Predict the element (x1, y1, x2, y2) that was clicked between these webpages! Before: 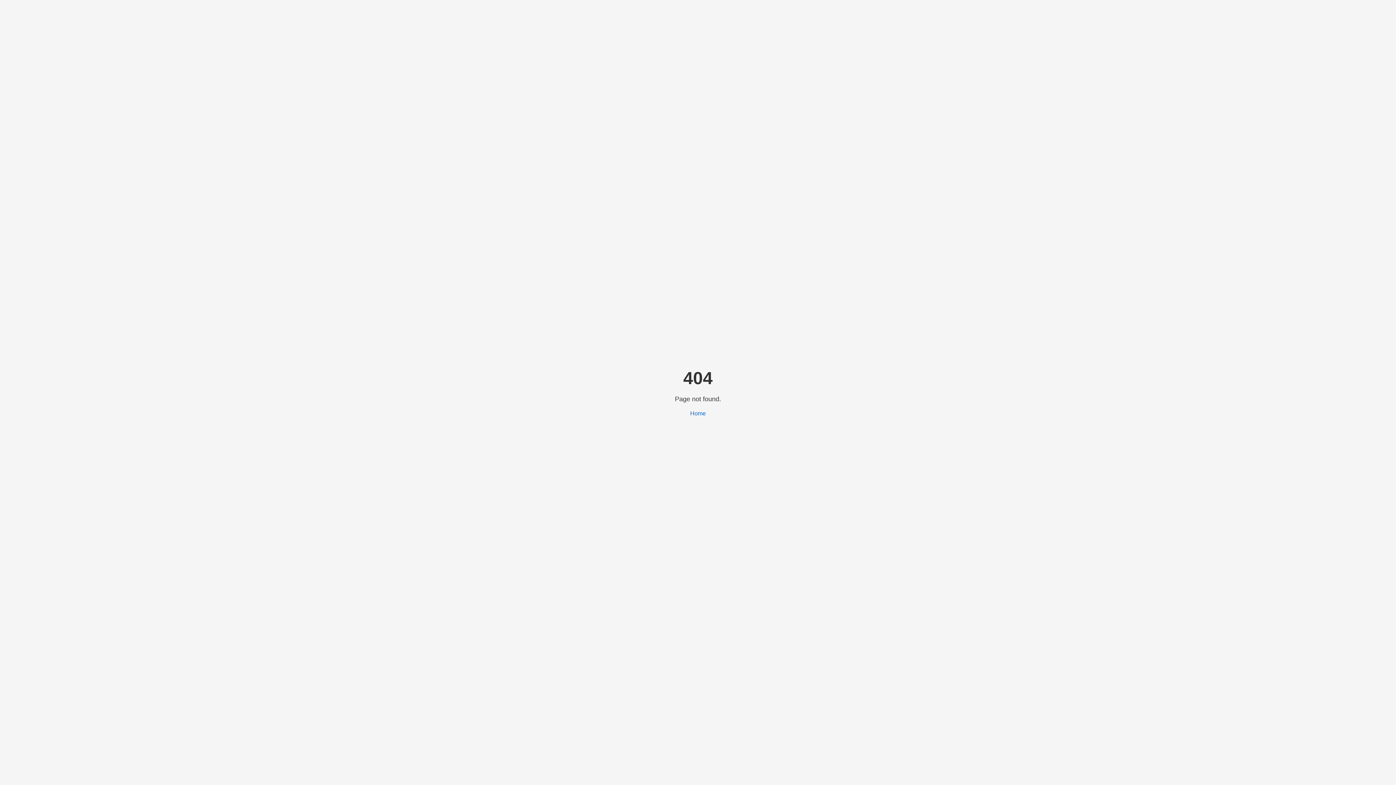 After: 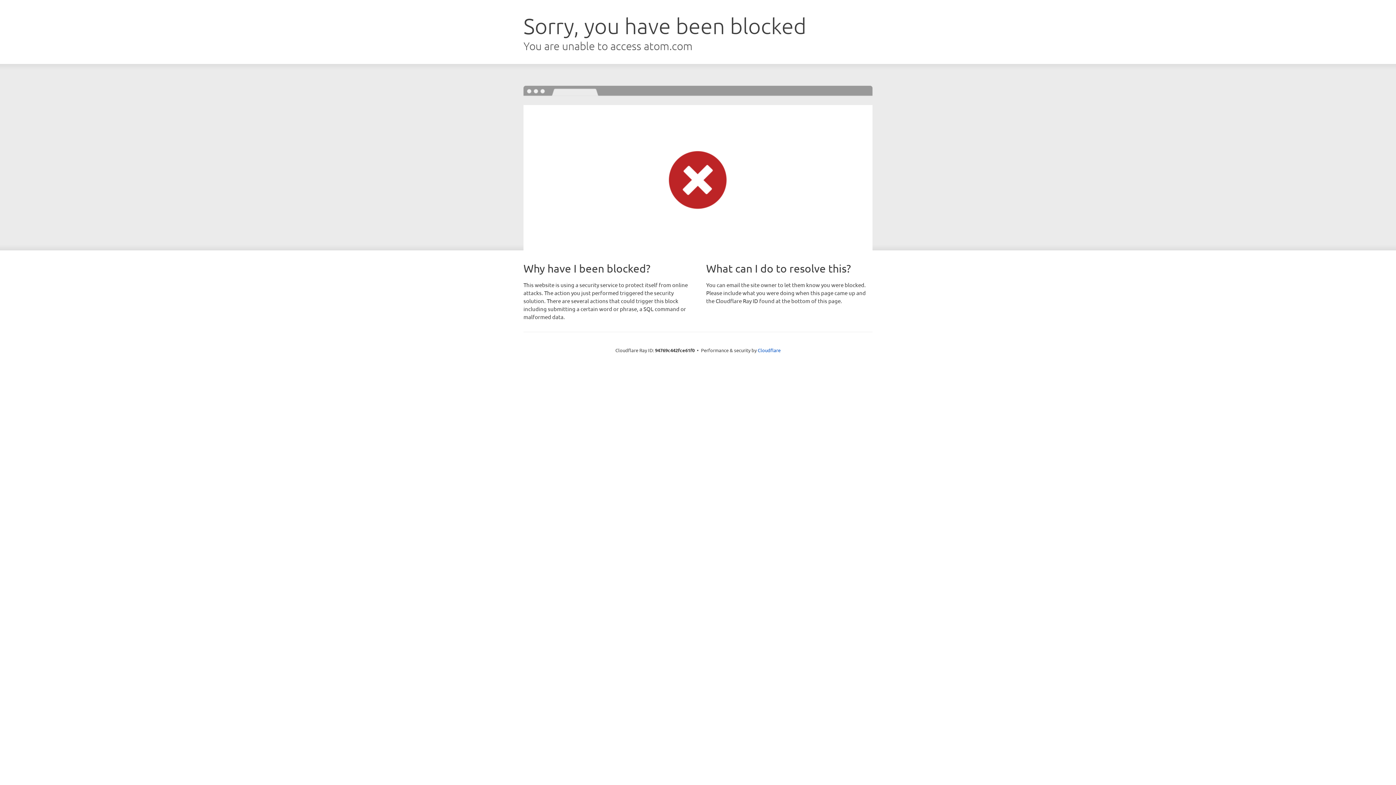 Action: label: Home bbox: (690, 410, 706, 416)